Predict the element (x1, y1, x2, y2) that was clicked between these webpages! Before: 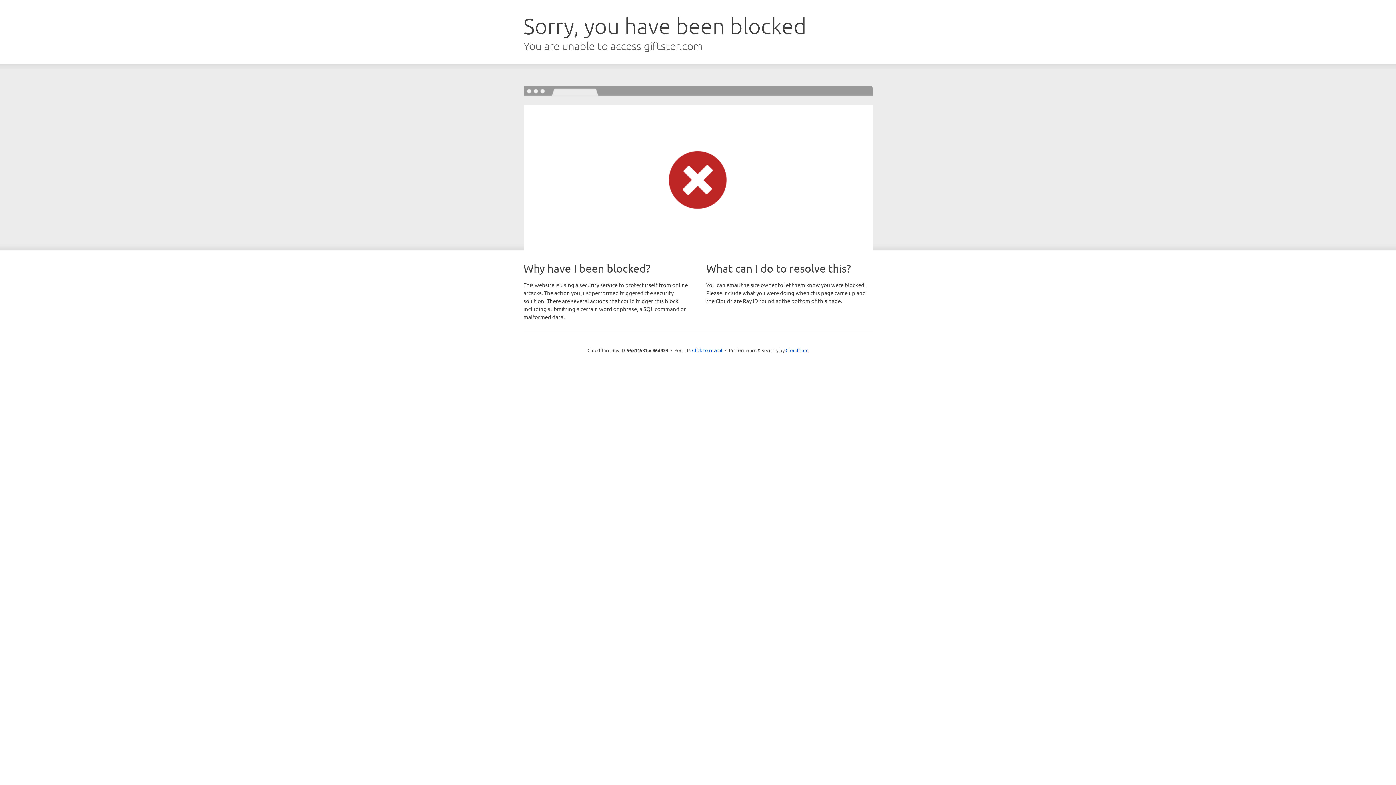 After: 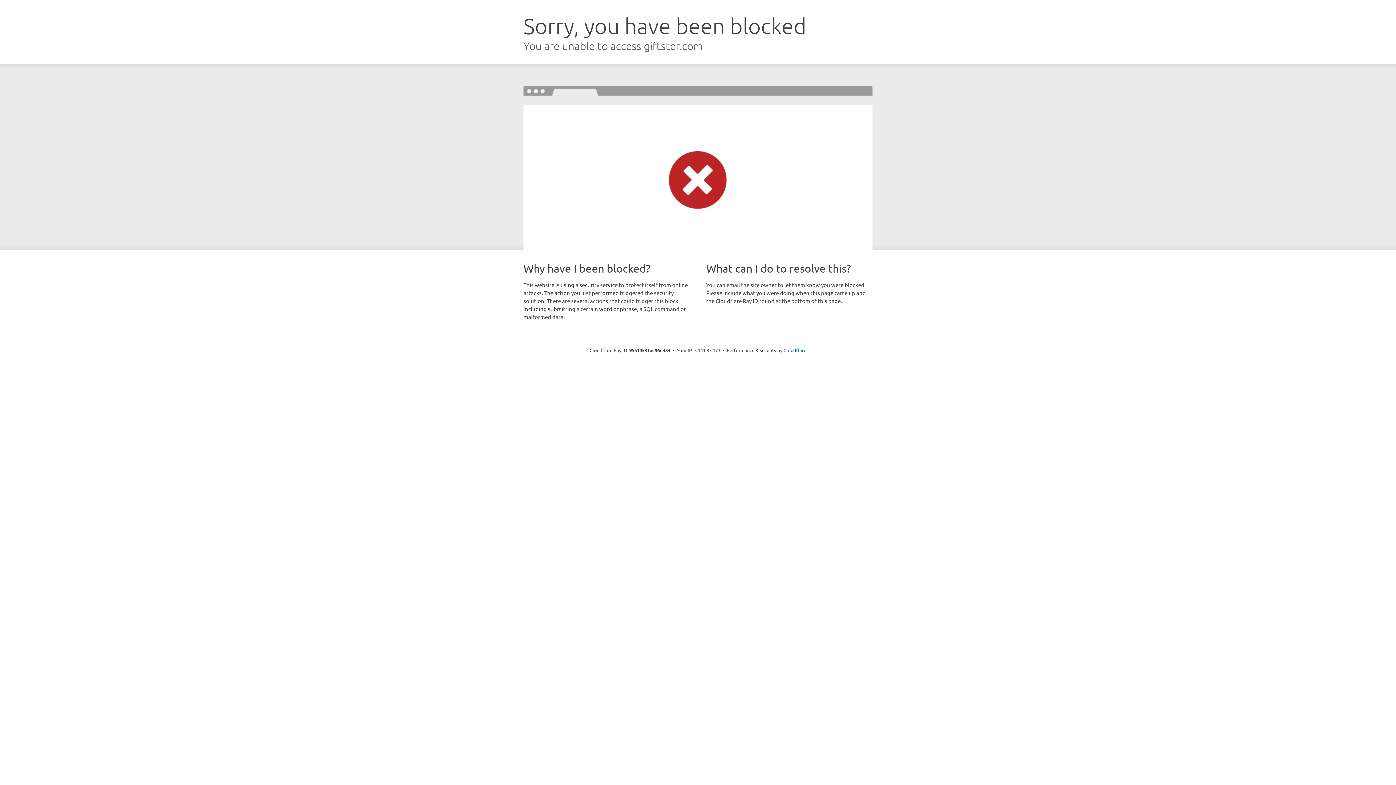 Action: bbox: (692, 346, 722, 353) label: Click to reveal